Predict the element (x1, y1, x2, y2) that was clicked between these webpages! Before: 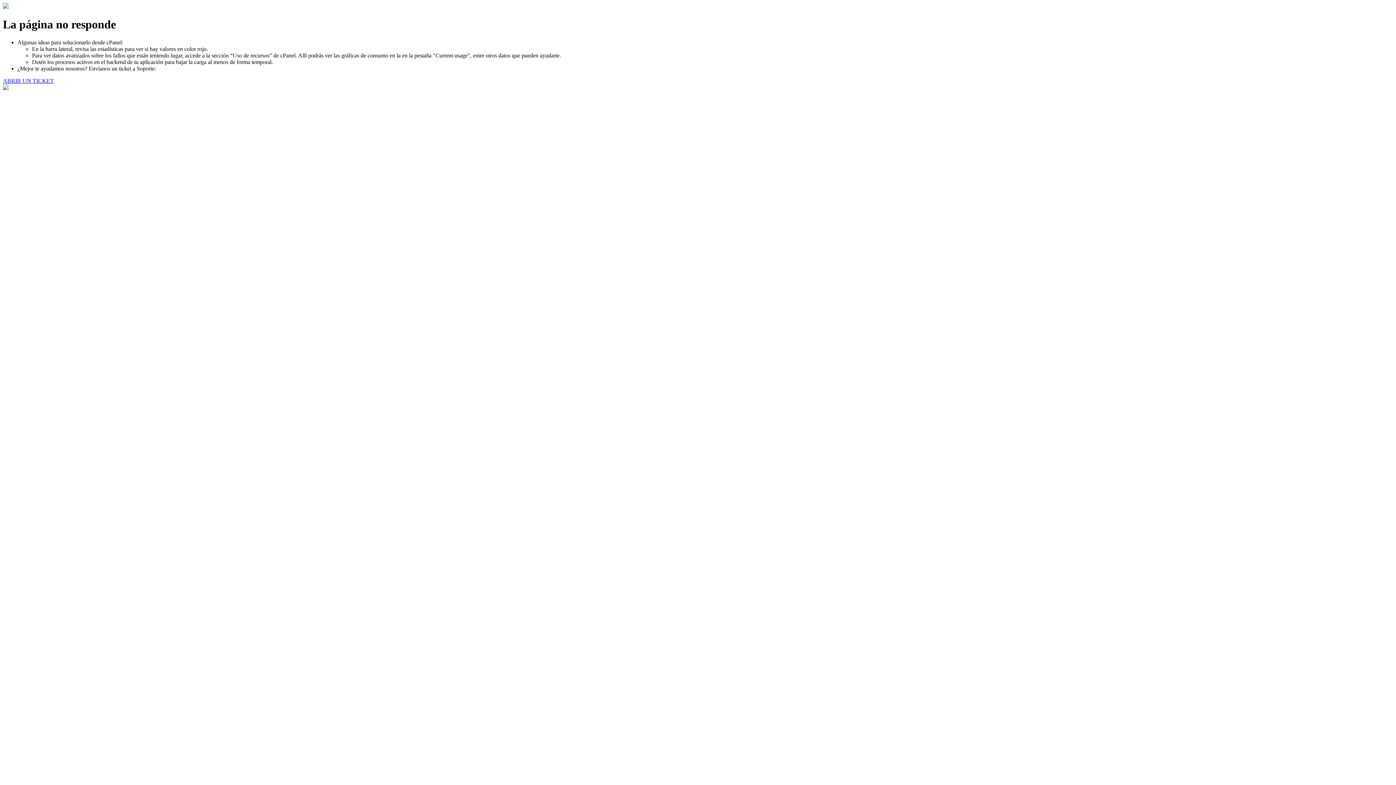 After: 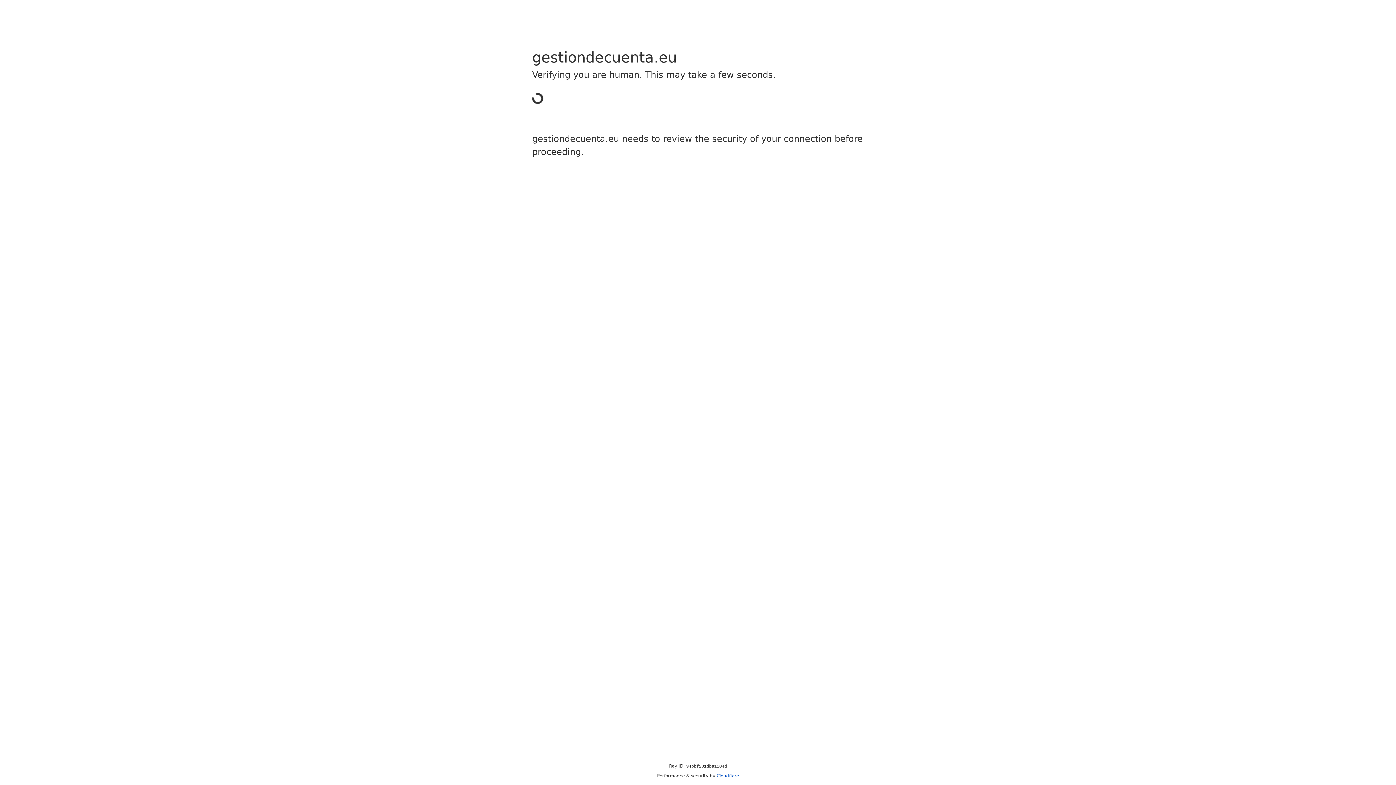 Action: label: ABRIR UN TICKET bbox: (2, 77, 53, 83)